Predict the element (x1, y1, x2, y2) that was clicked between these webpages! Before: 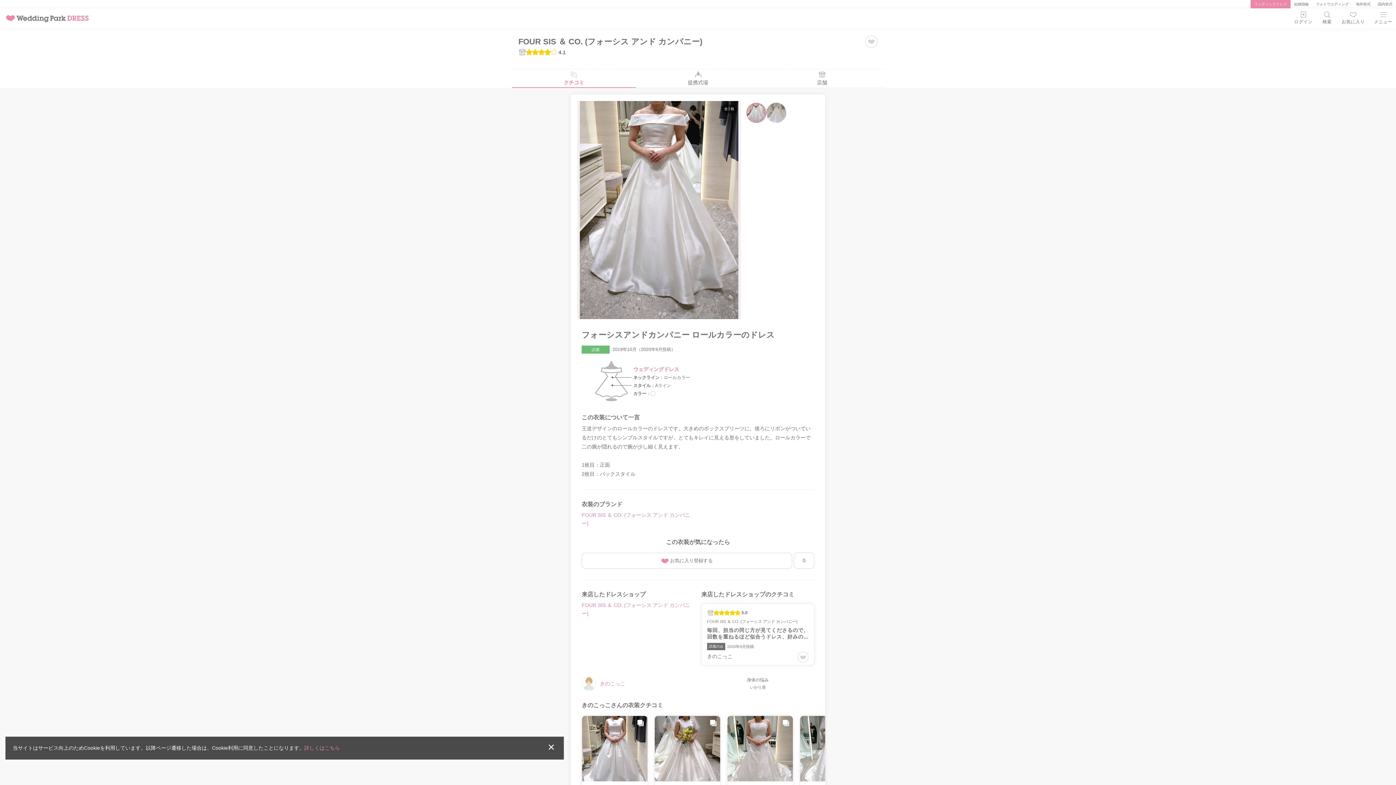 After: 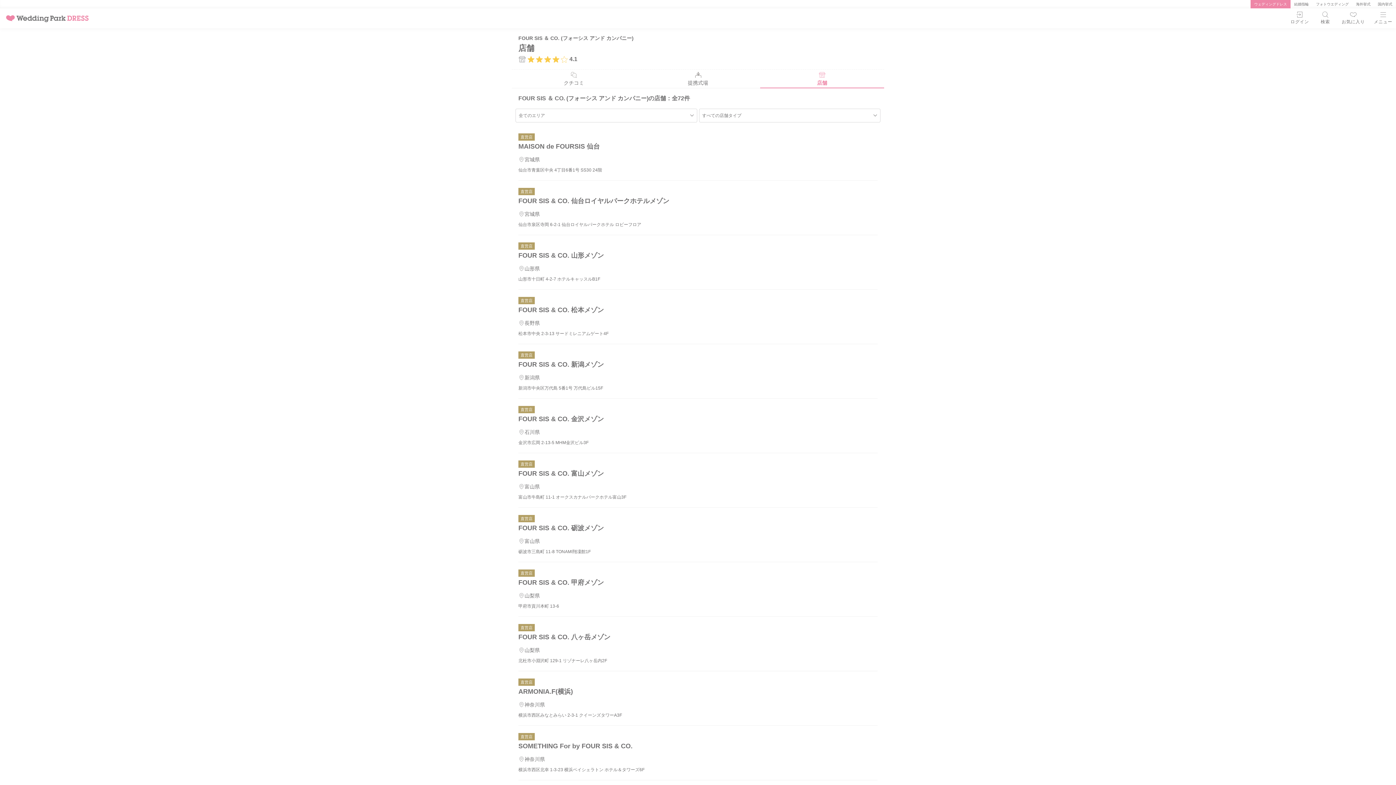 Action: bbox: (760, 69, 884, 87) label: 店舗